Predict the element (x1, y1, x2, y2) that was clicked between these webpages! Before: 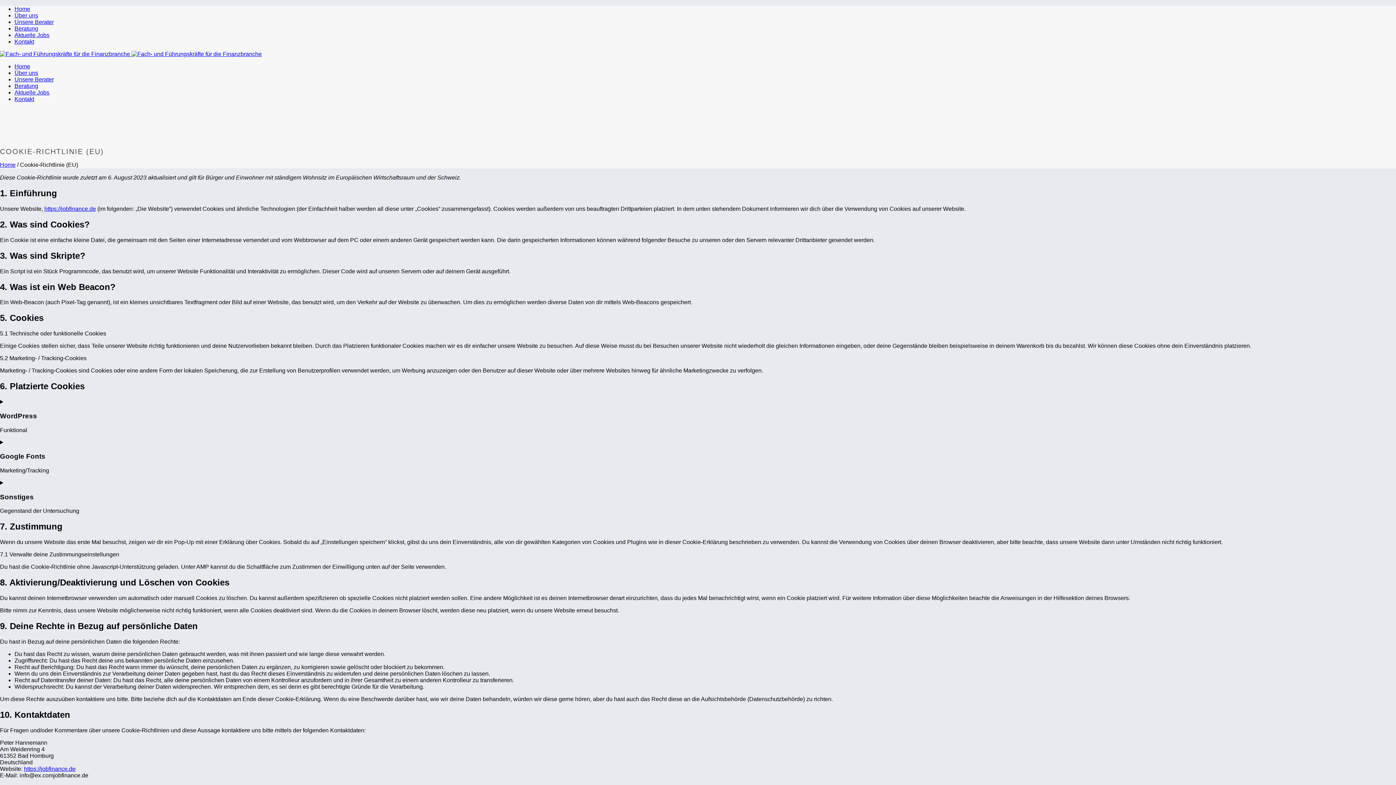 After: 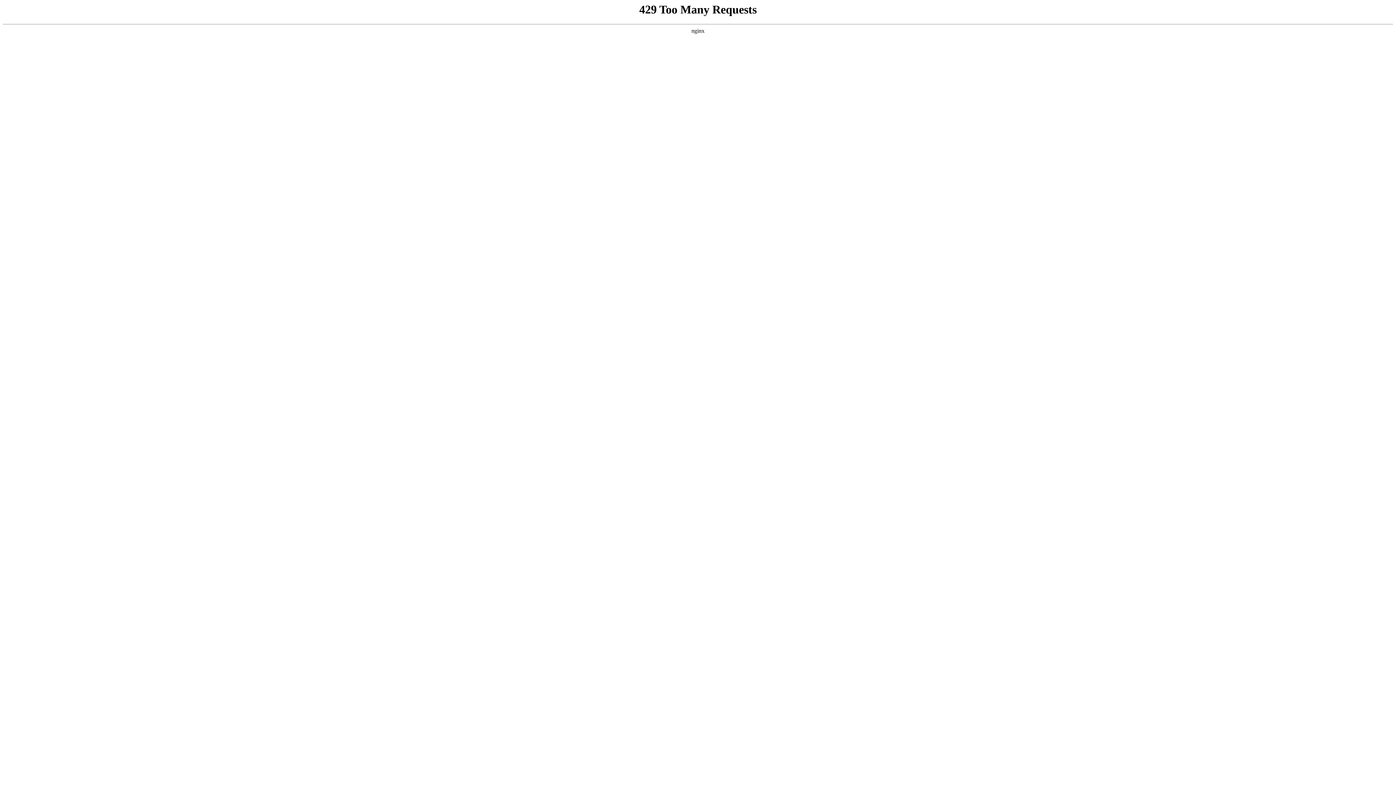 Action: label: Aktuelle Jobs bbox: (14, 32, 49, 38)